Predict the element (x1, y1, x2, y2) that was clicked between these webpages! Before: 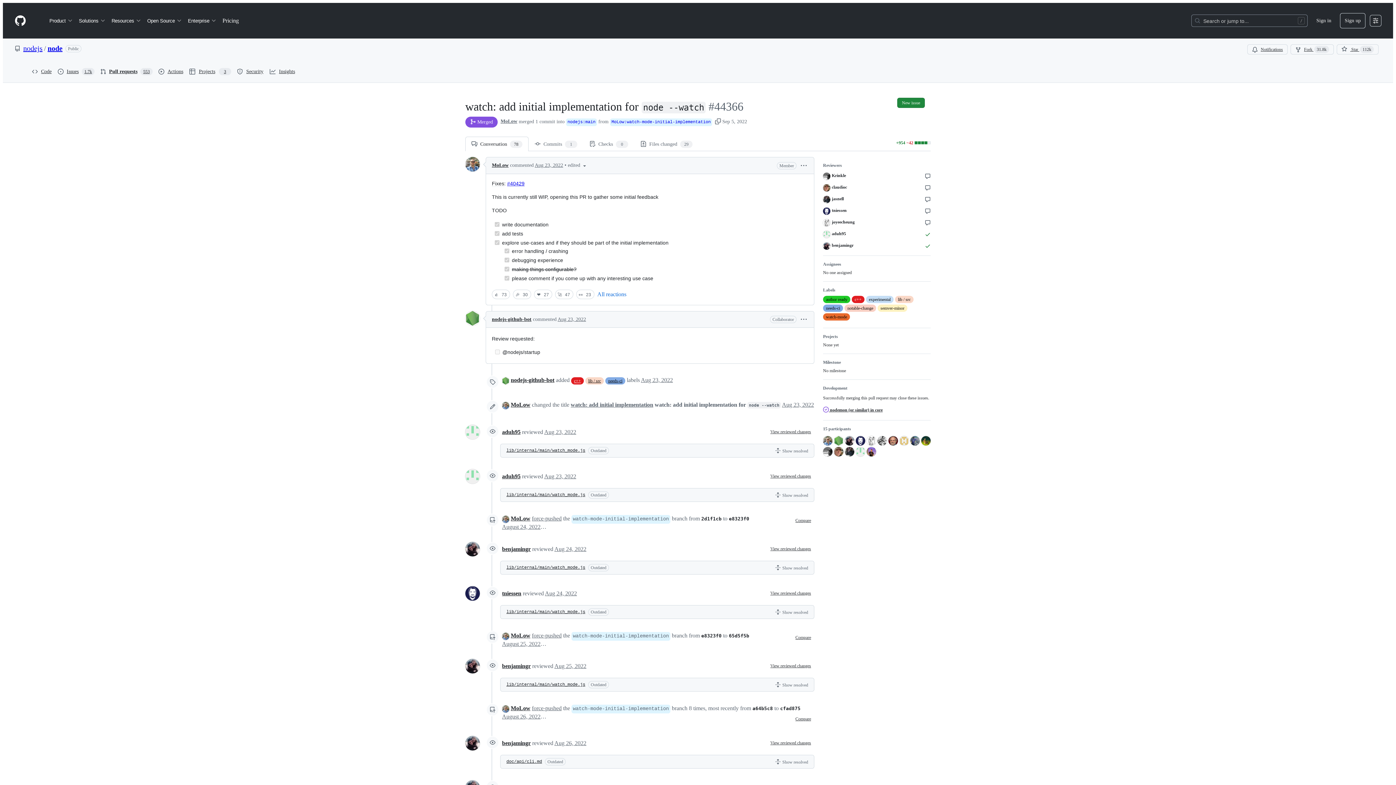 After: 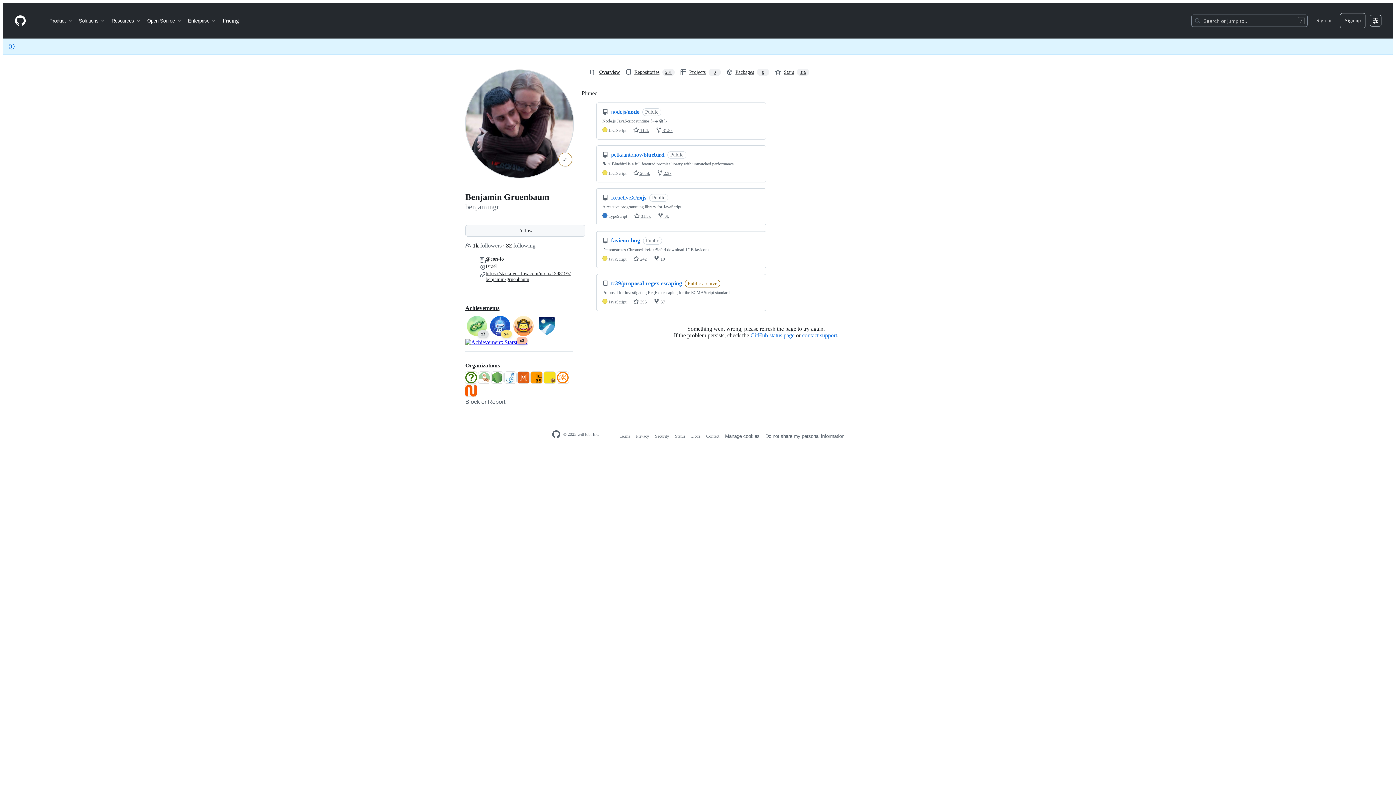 Action: label: benjamingr bbox: (502, 546, 530, 552)